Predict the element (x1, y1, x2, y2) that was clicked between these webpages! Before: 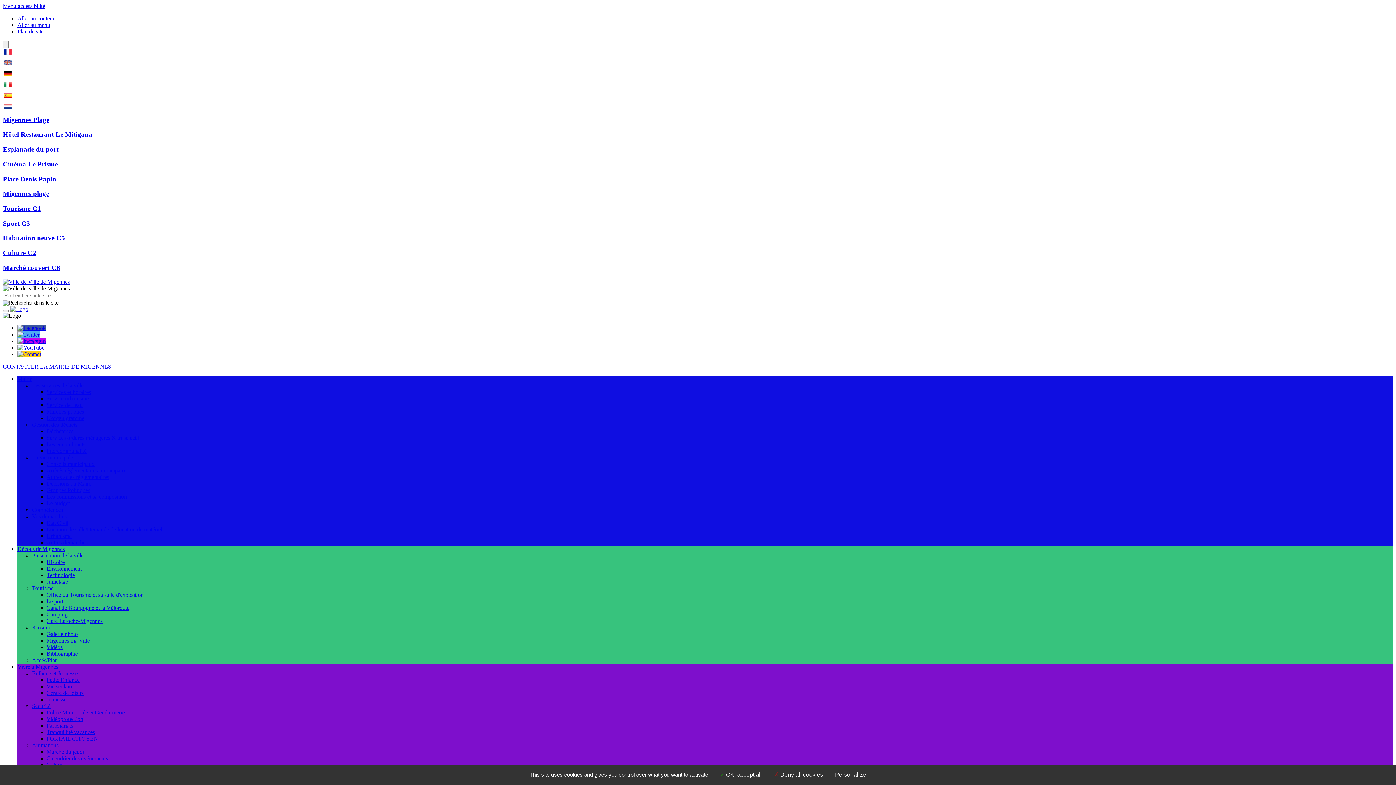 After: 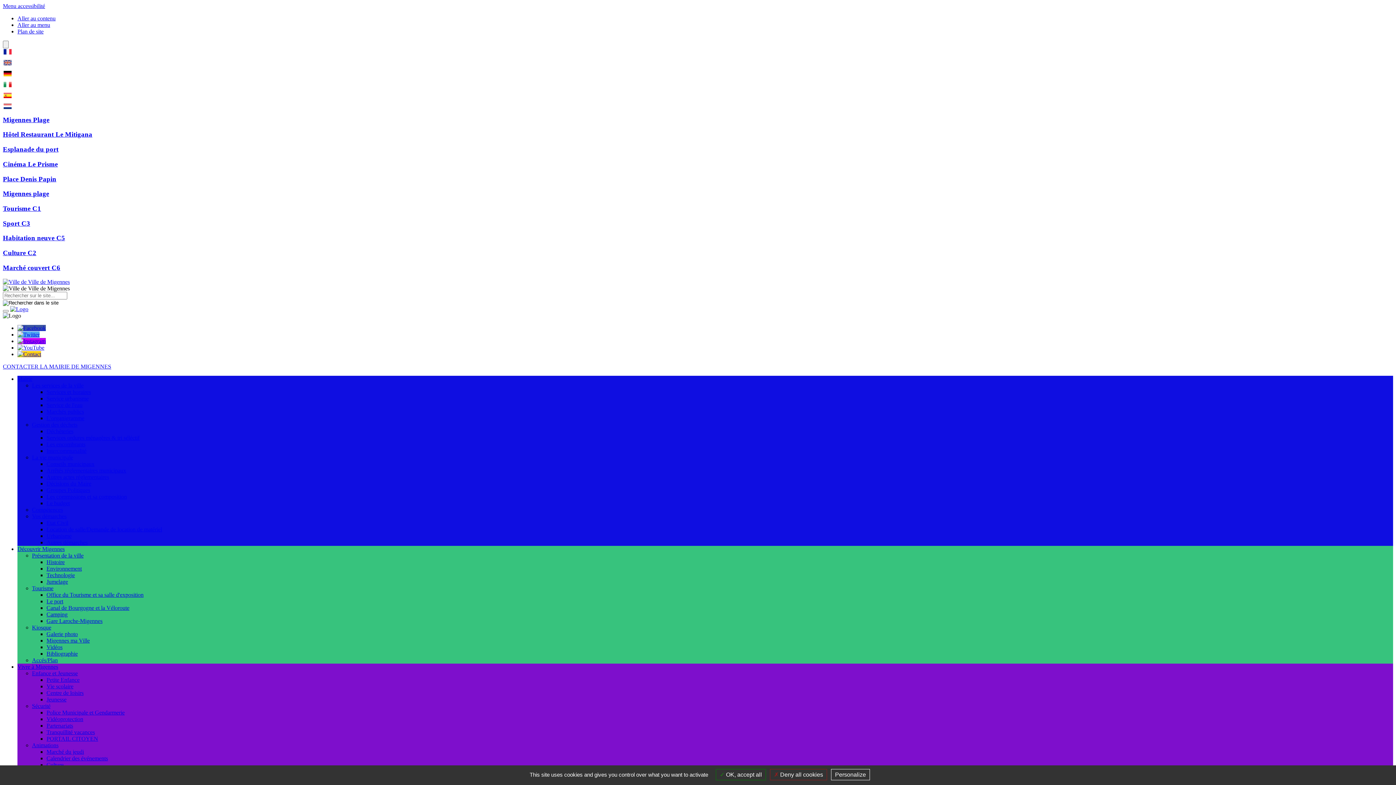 Action: bbox: (17, 663, 58, 670) label: Vivre à Migennes